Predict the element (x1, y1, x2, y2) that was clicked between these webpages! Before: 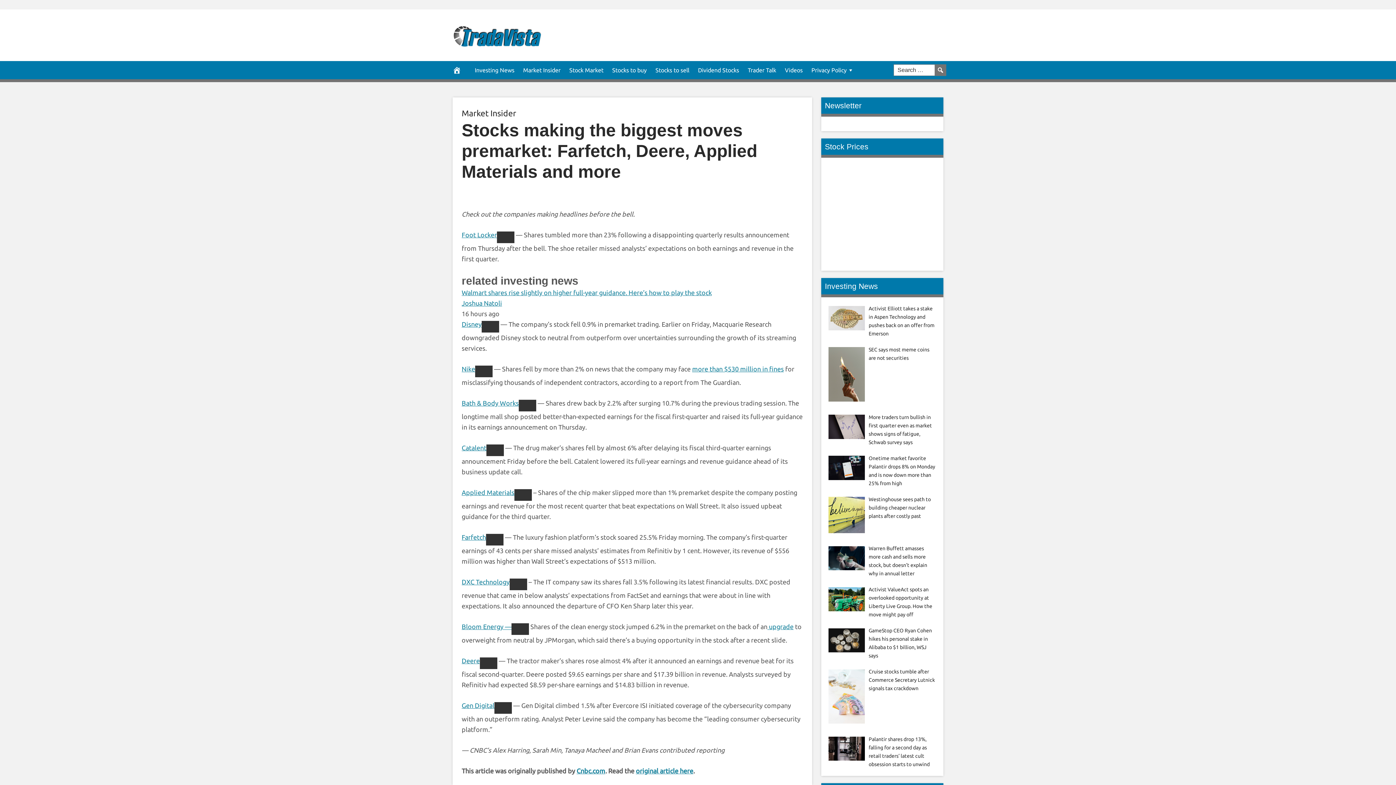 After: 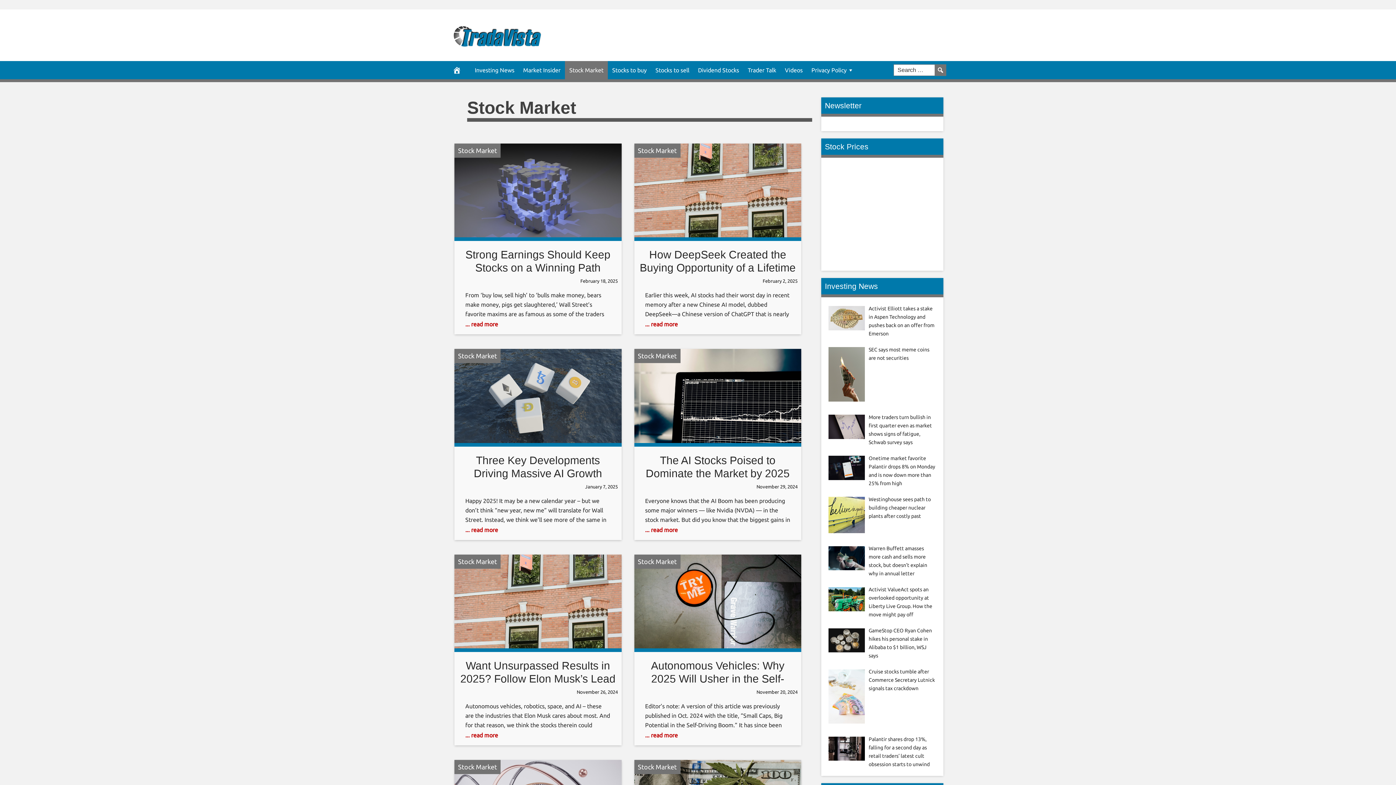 Action: bbox: (565, 61, 608, 79) label: Stock Market